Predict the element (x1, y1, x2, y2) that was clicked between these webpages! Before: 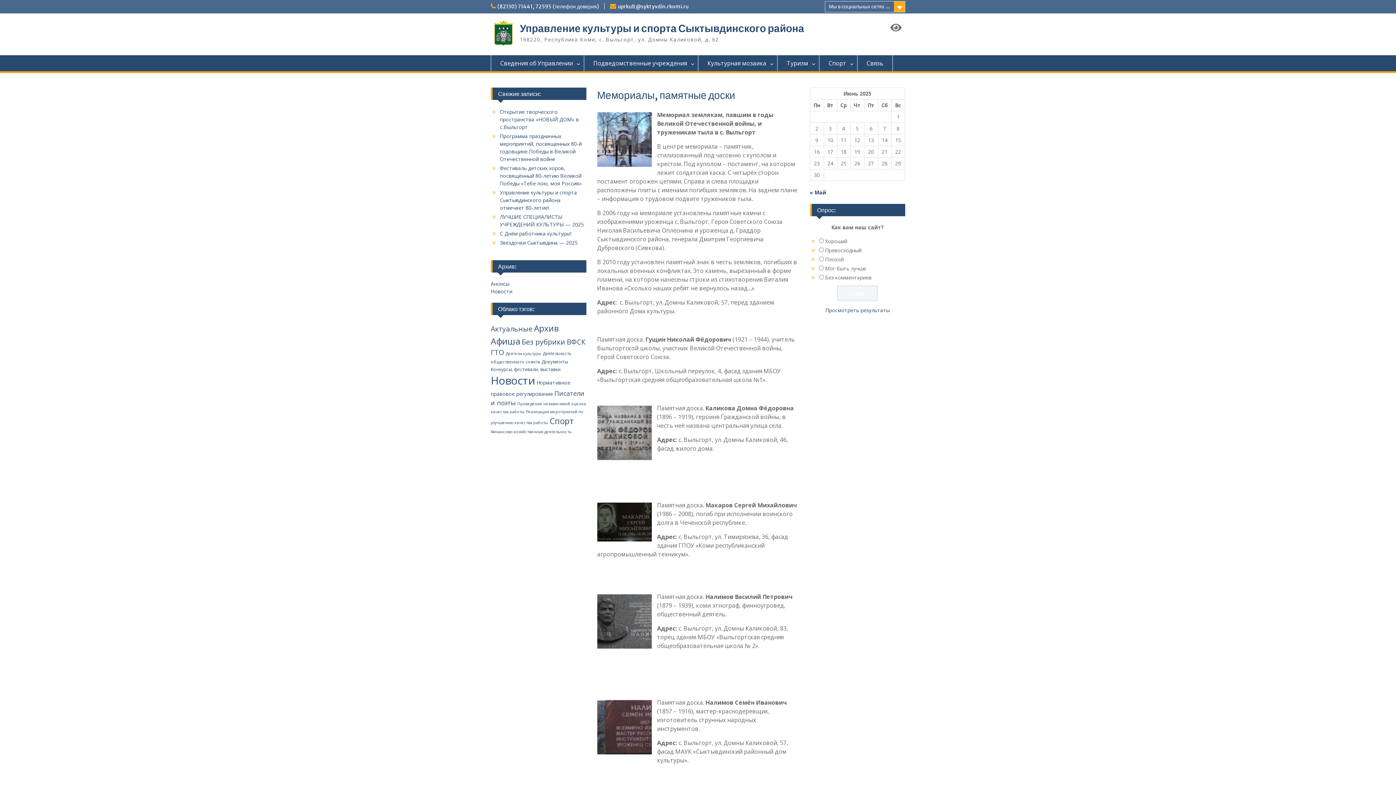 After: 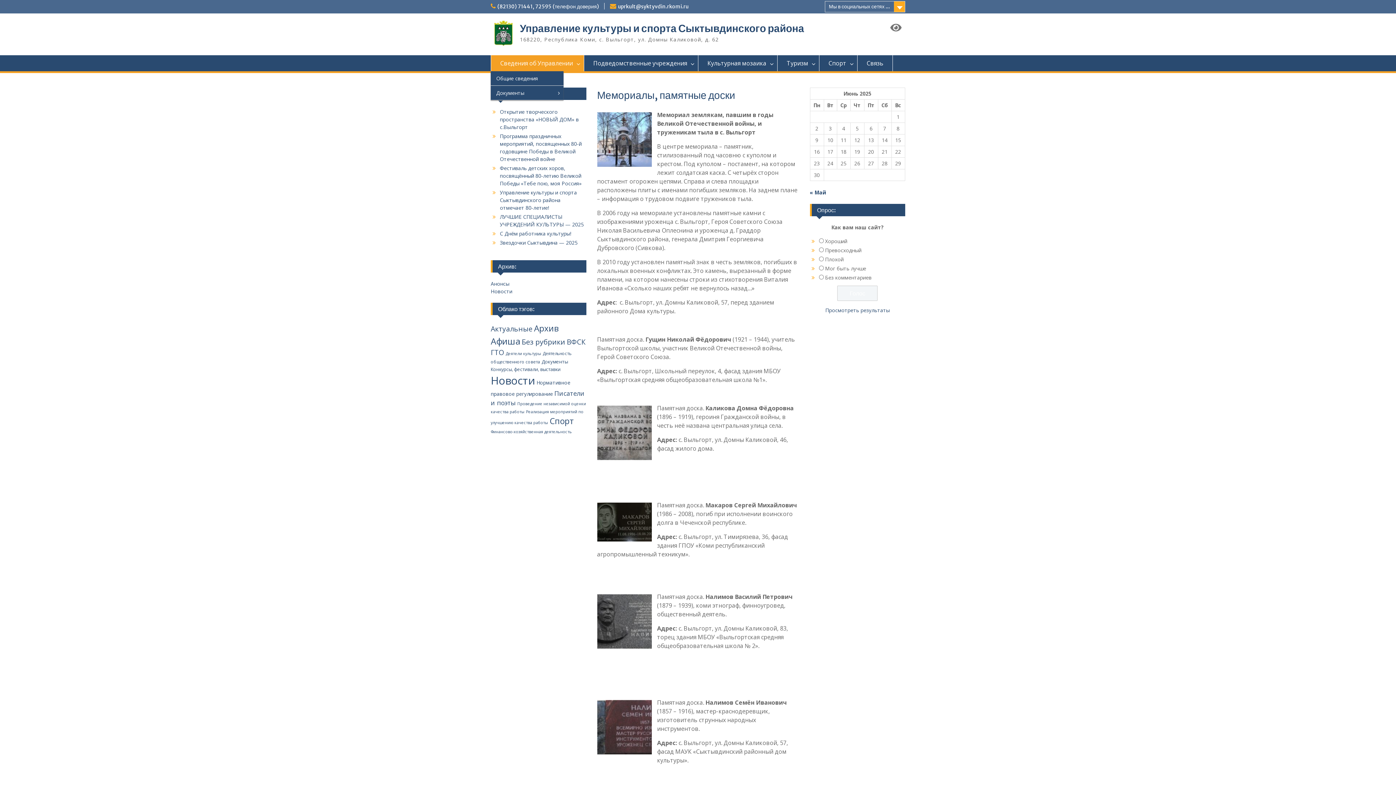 Action: label: Сведения об Управлении bbox: (490, 55, 584, 71)